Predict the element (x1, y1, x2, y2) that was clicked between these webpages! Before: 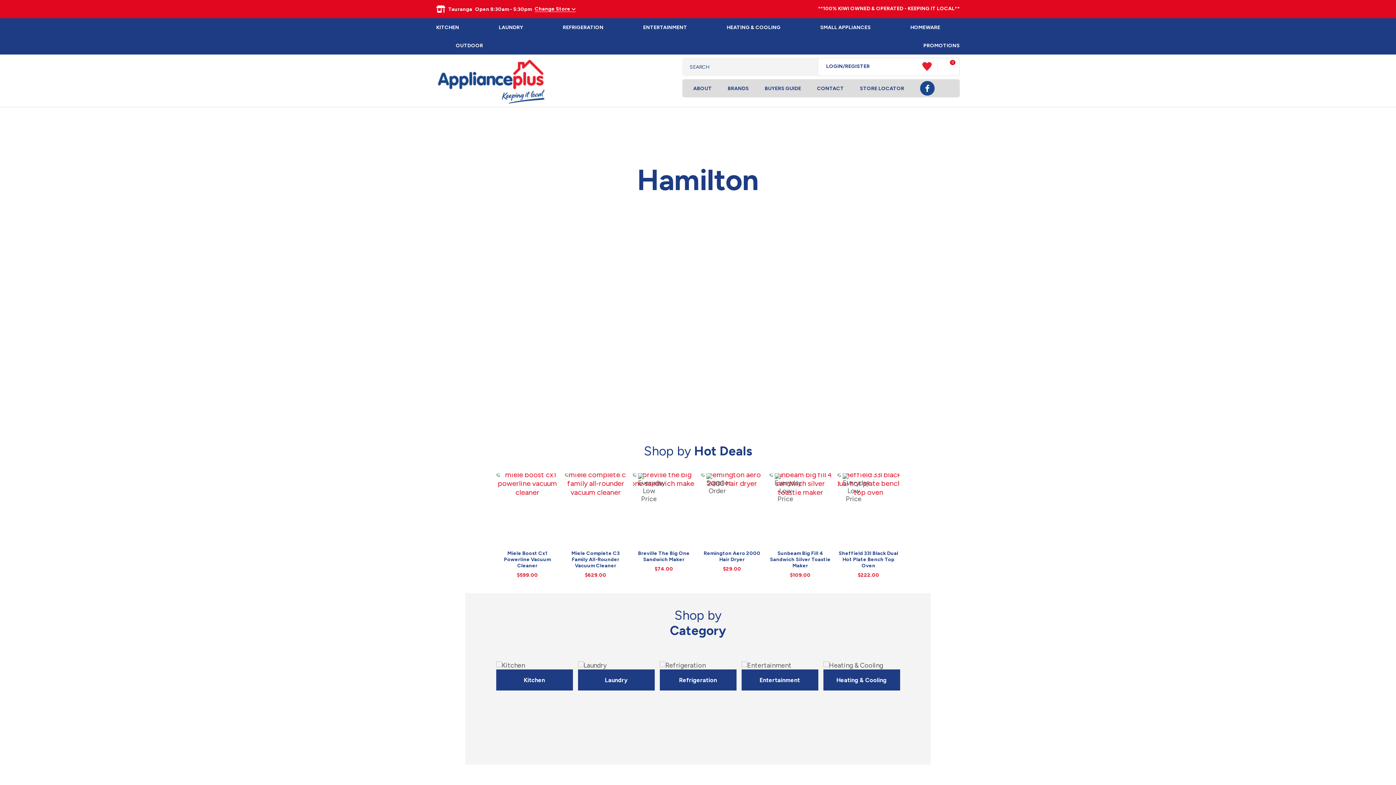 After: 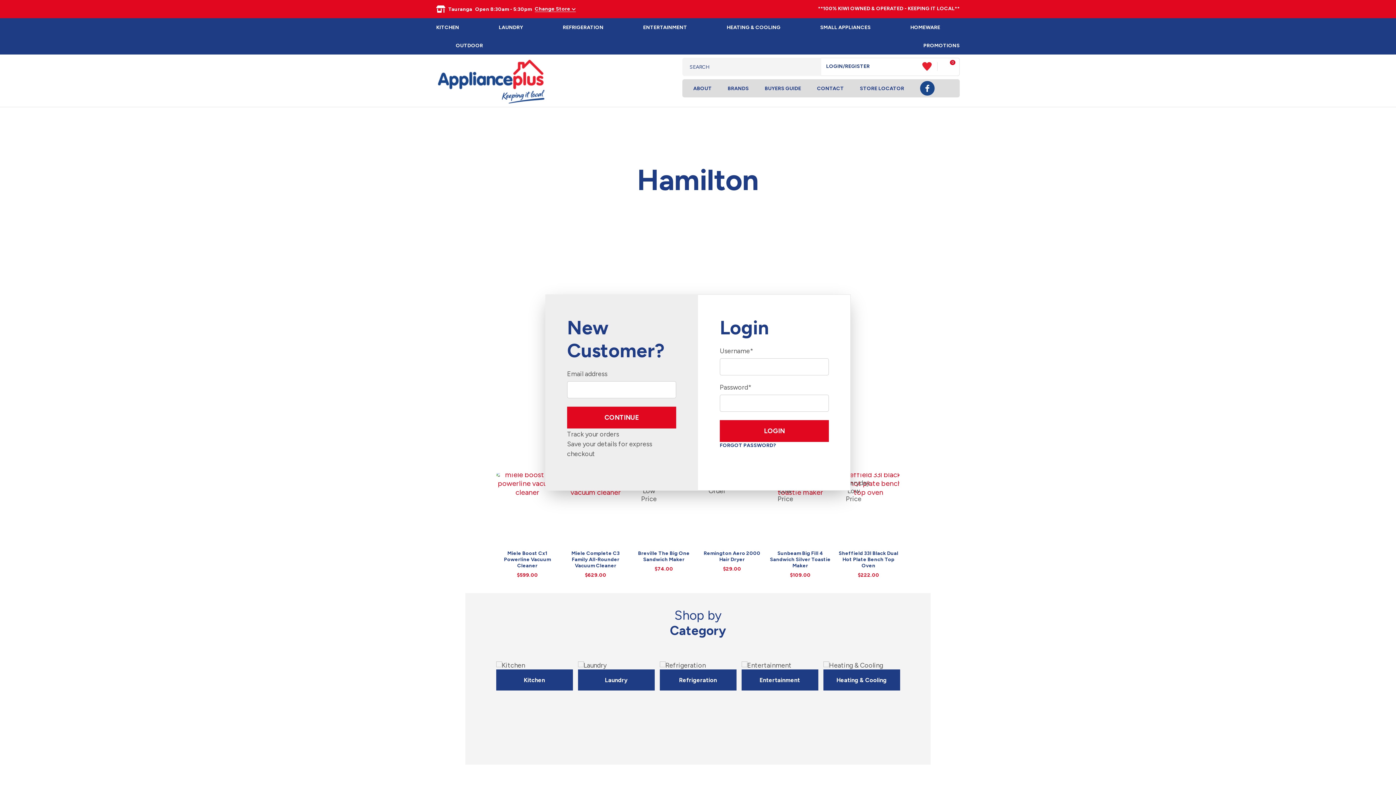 Action: bbox: (826, 64, 922, 69) label: LOGIN/REGISTER